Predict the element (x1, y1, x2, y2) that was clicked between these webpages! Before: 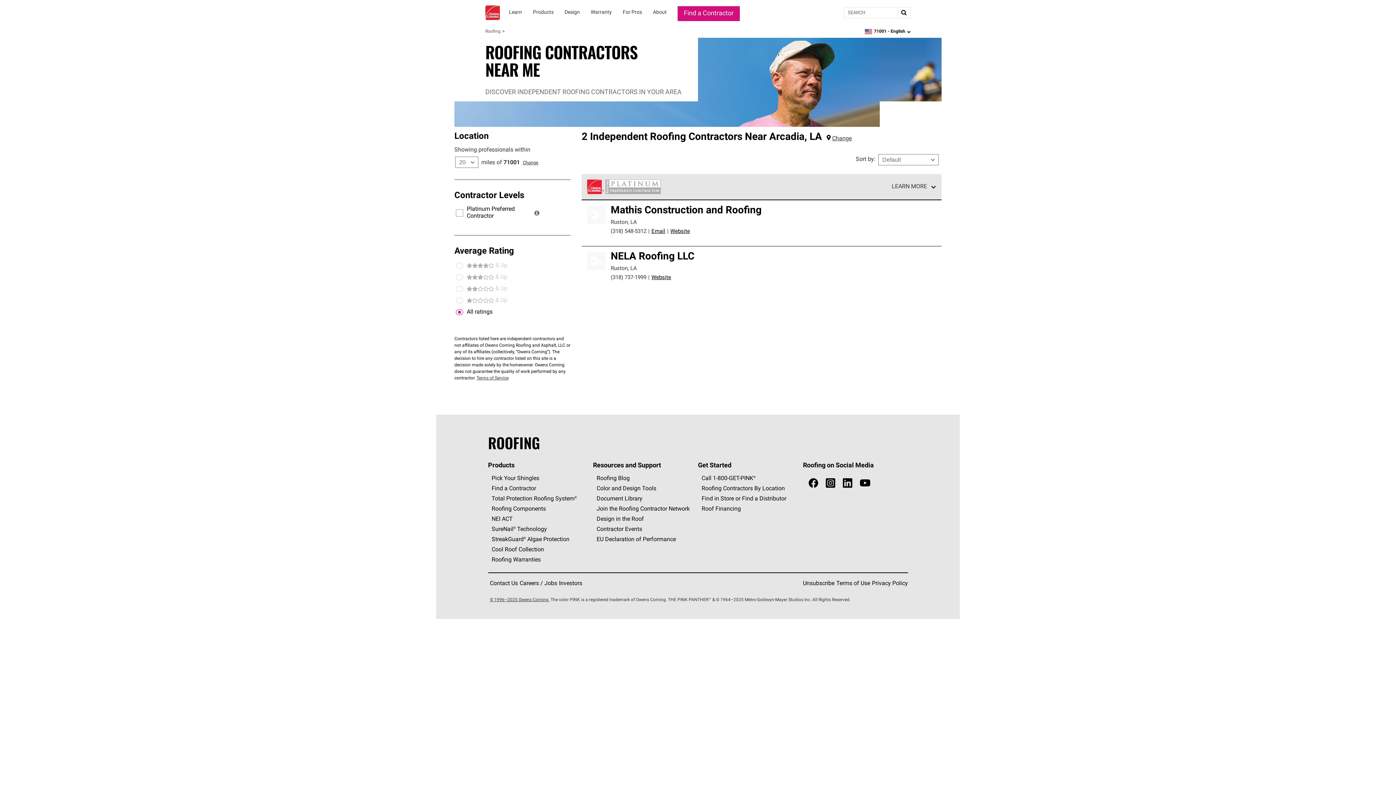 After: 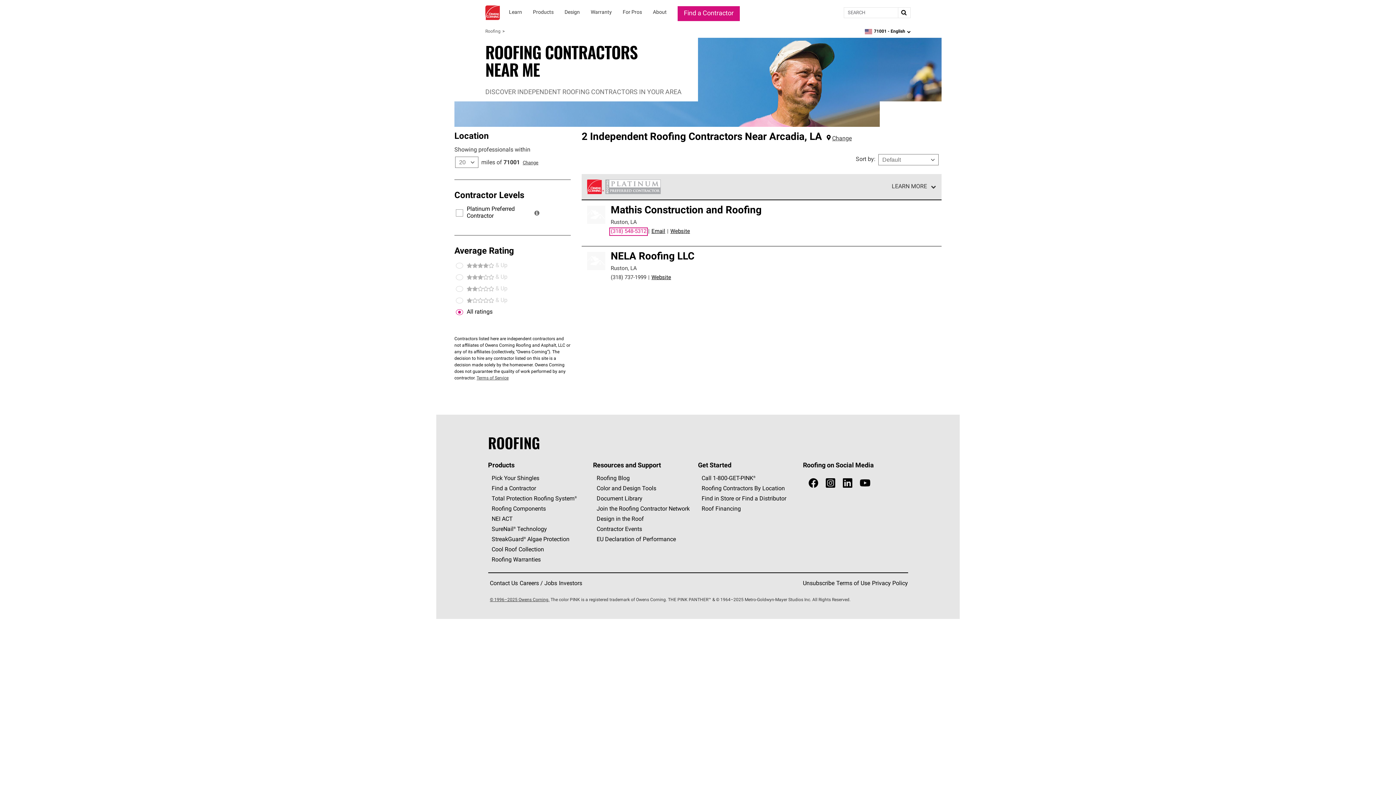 Action: bbox: (610, 229, 646, 234) label: (318) 548-5312